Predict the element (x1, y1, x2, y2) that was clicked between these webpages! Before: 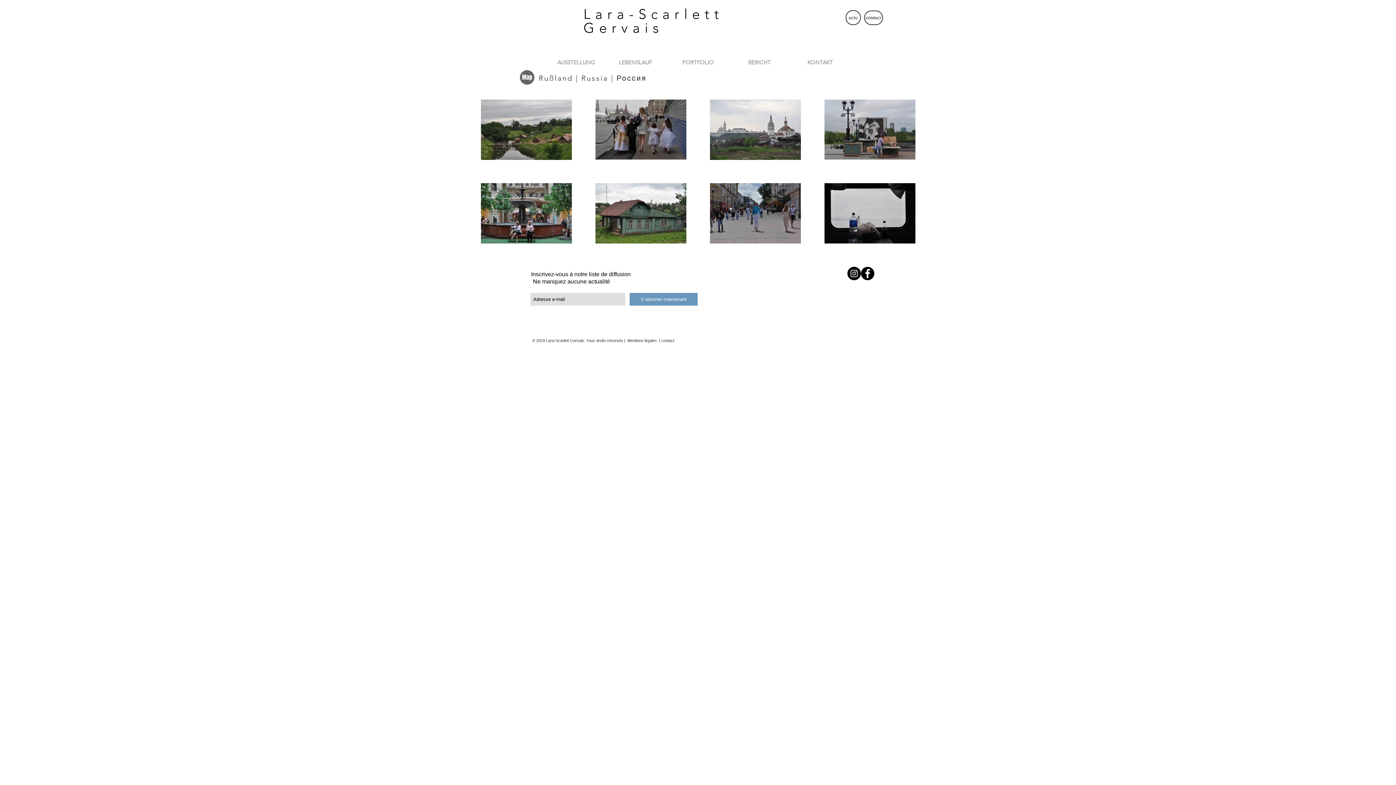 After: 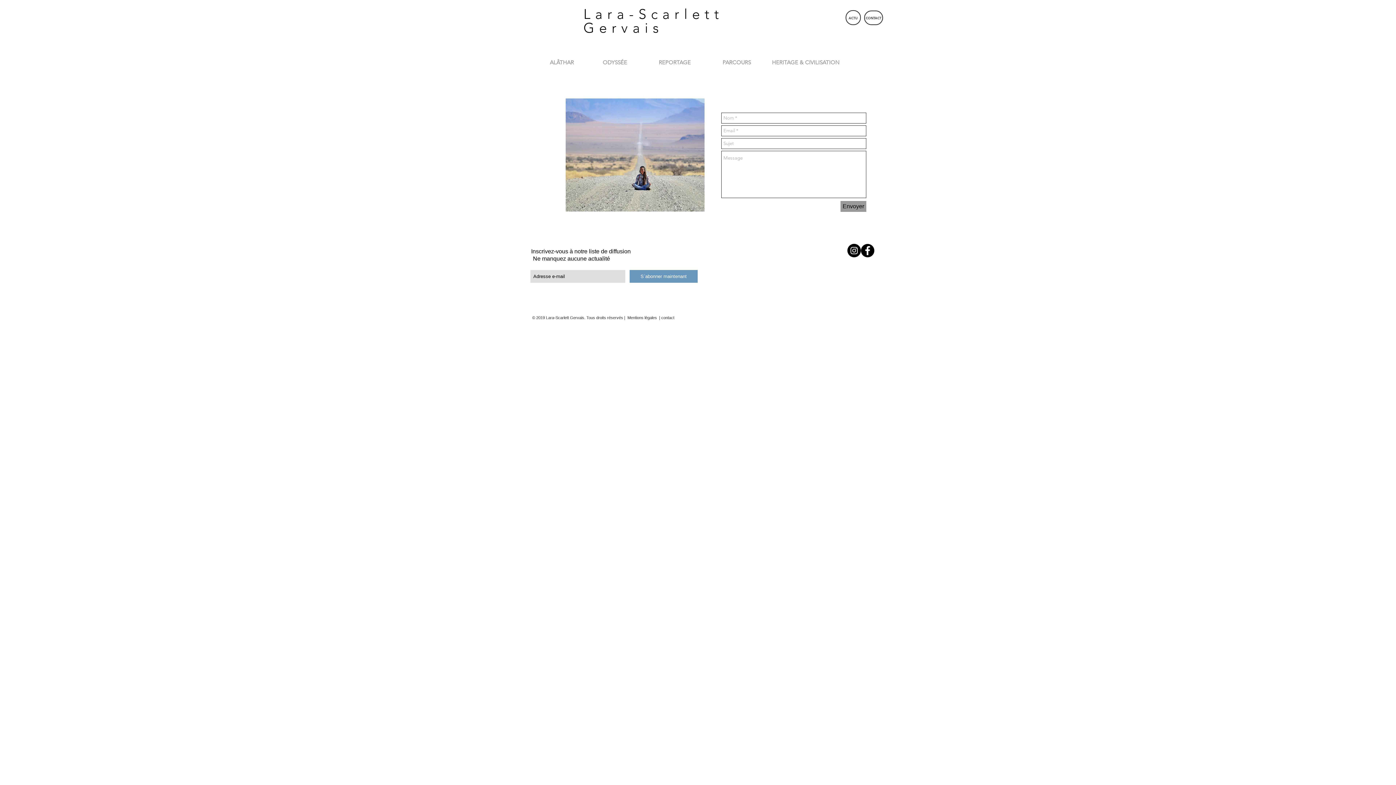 Action: label: CONTACT bbox: (864, 10, 883, 25)